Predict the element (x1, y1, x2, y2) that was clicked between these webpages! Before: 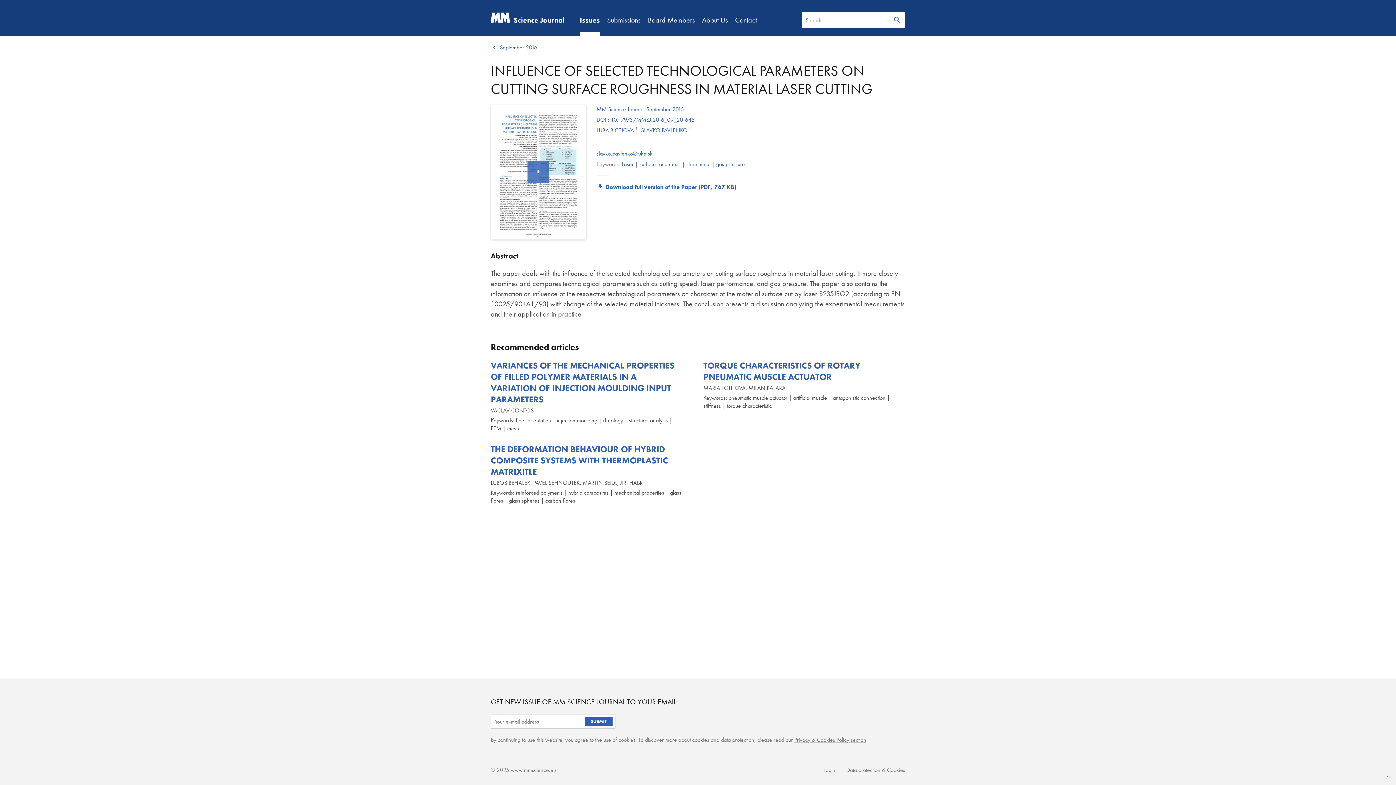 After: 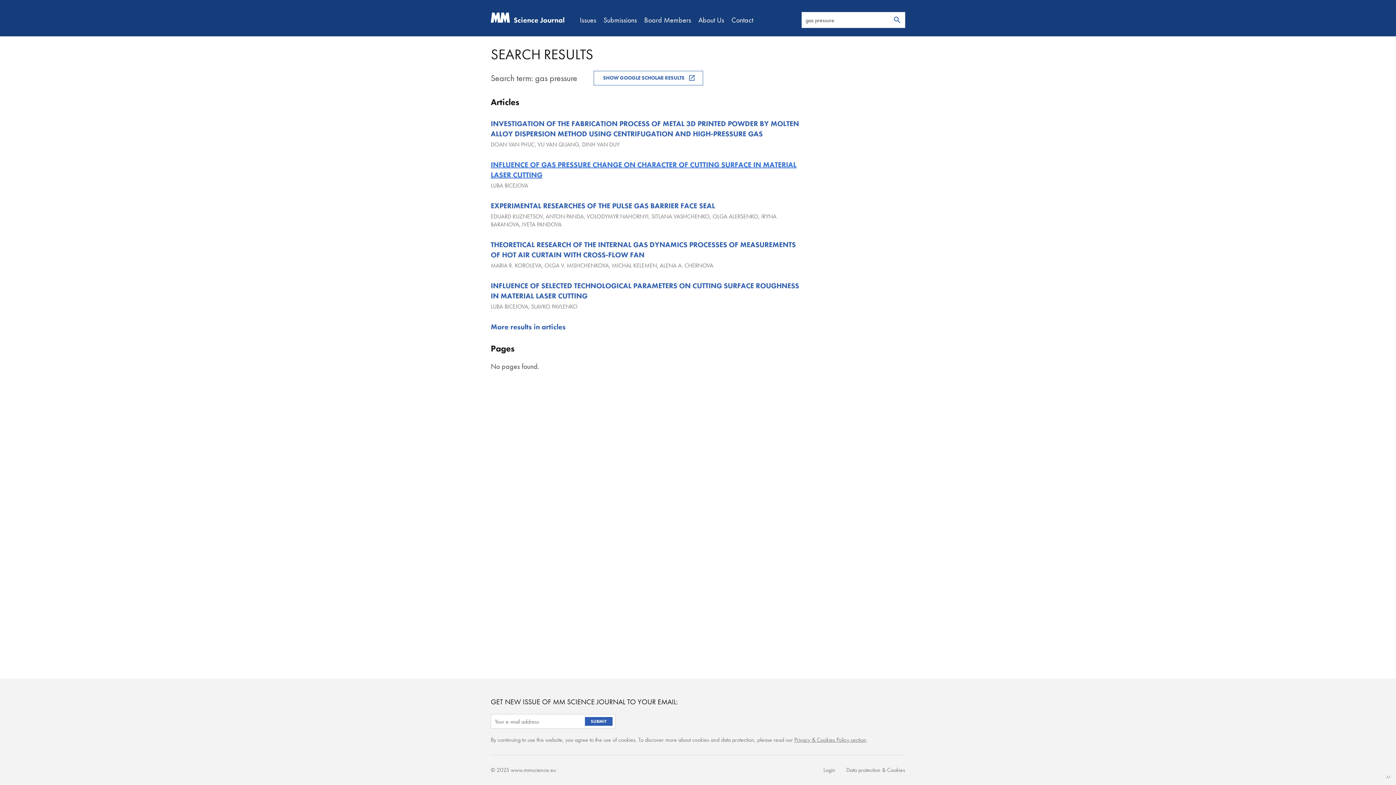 Action: label: gas pressure bbox: (716, 160, 745, 168)